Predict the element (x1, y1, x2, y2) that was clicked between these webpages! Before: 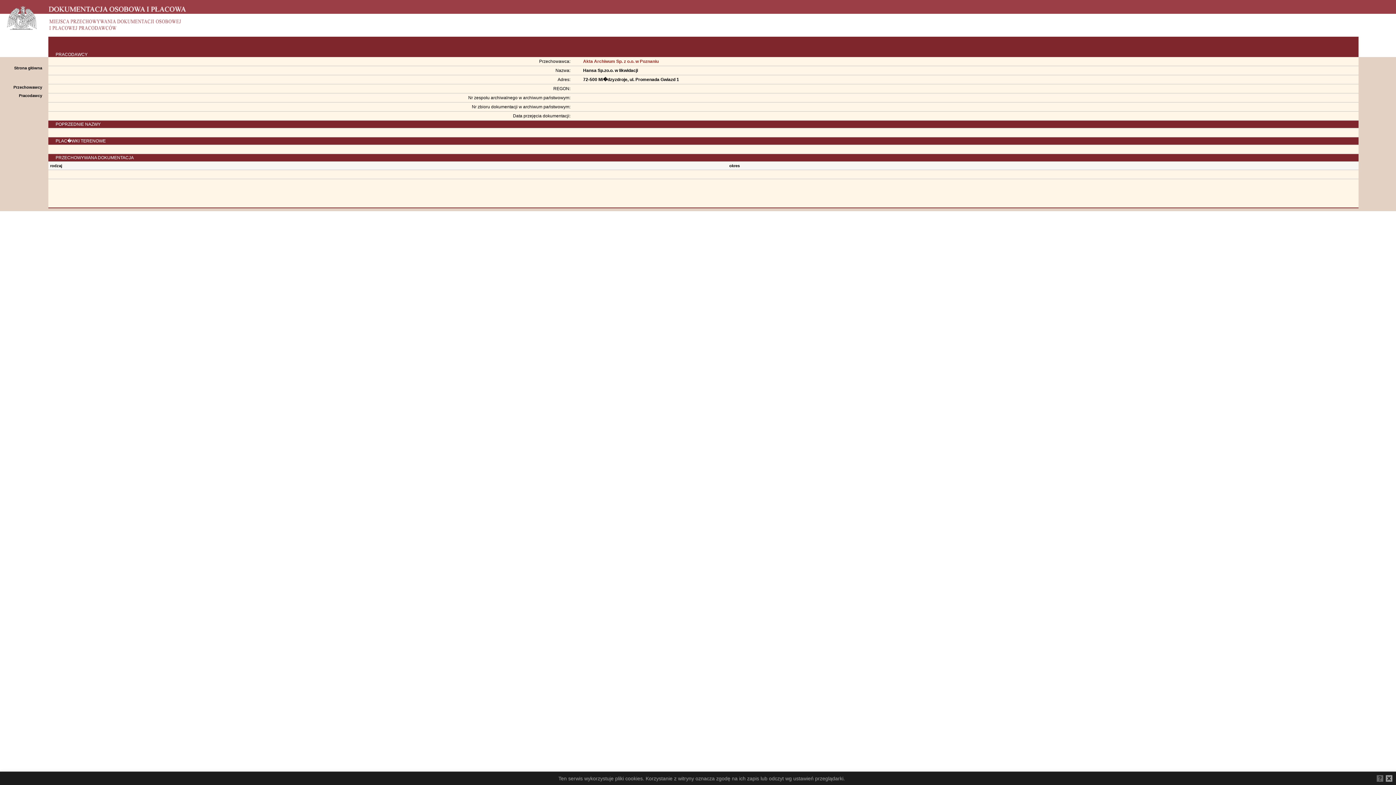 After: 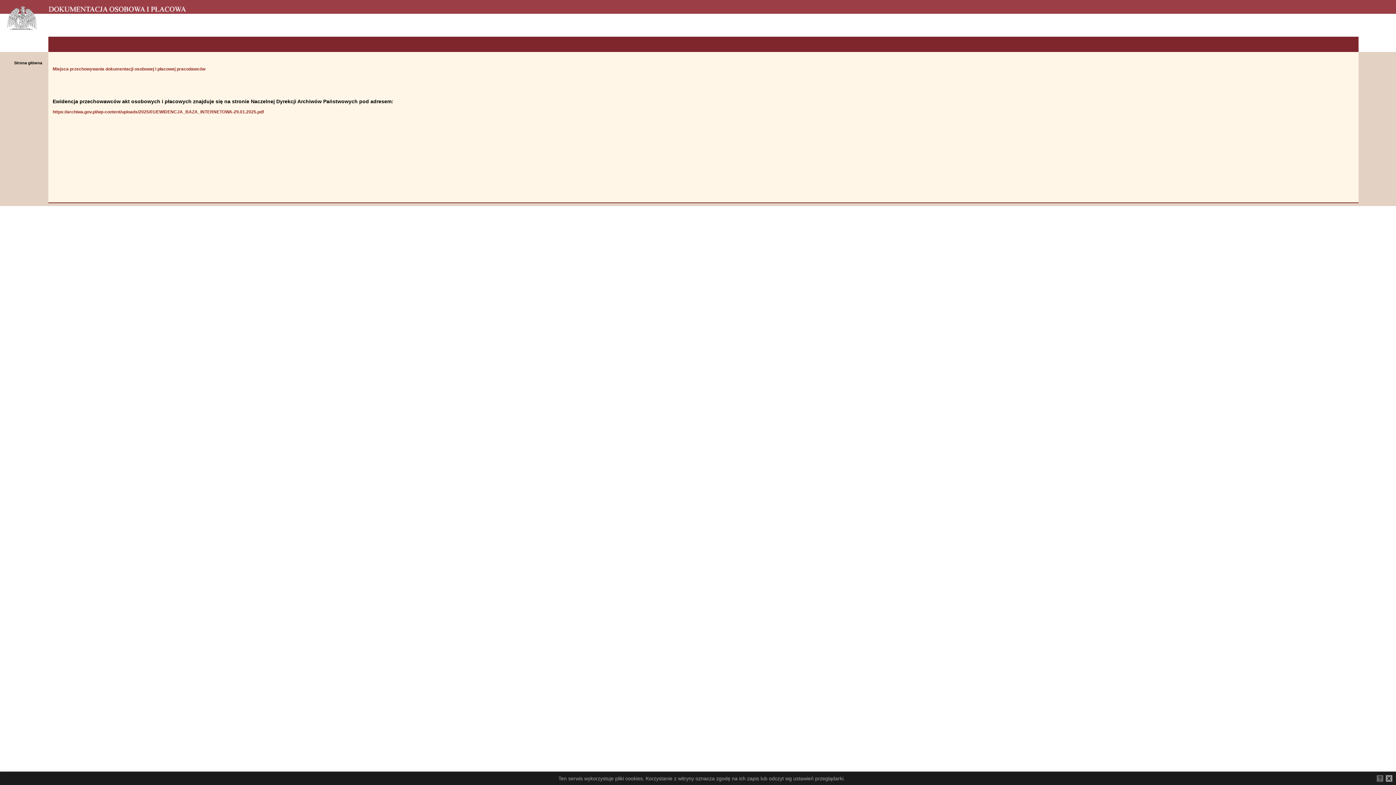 Action: label: Strona główna bbox: (14, 65, 42, 70)